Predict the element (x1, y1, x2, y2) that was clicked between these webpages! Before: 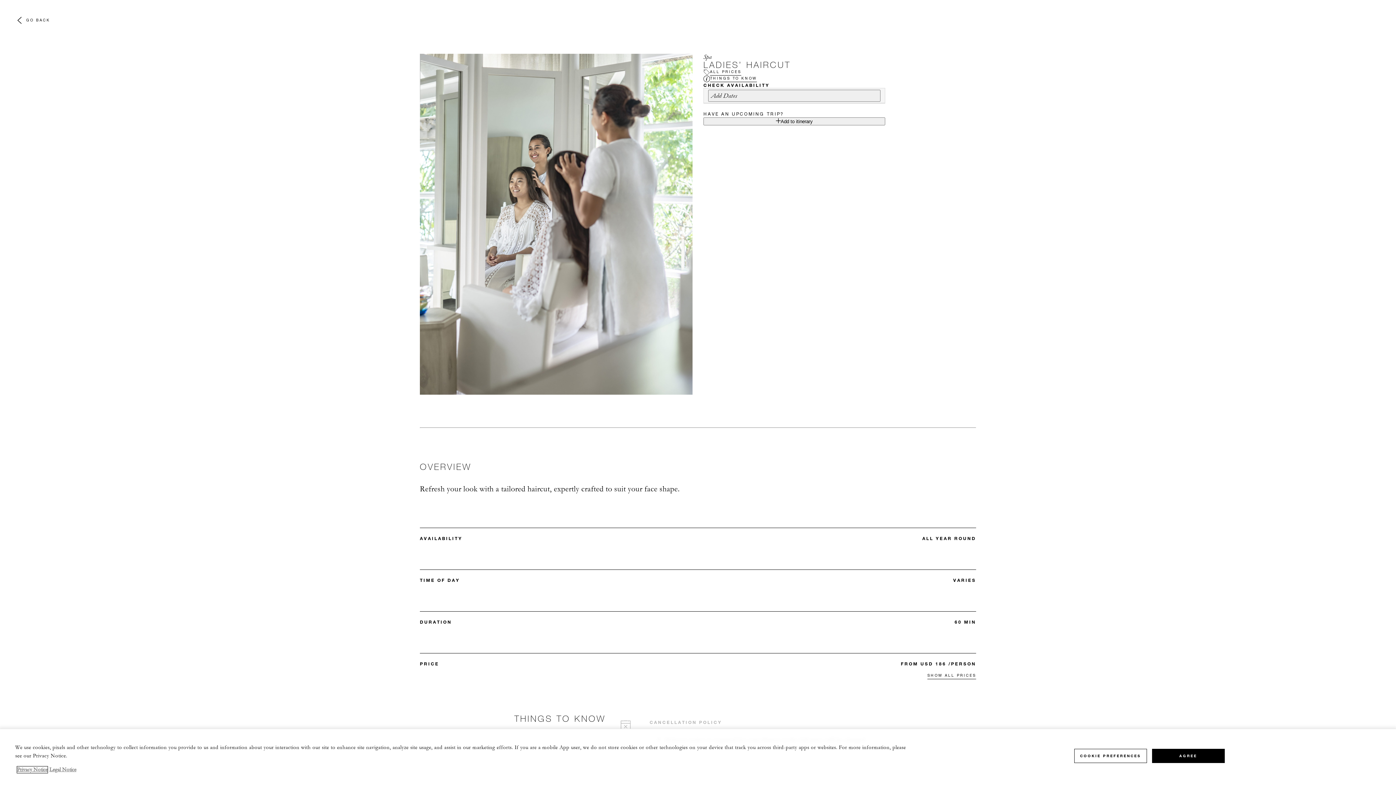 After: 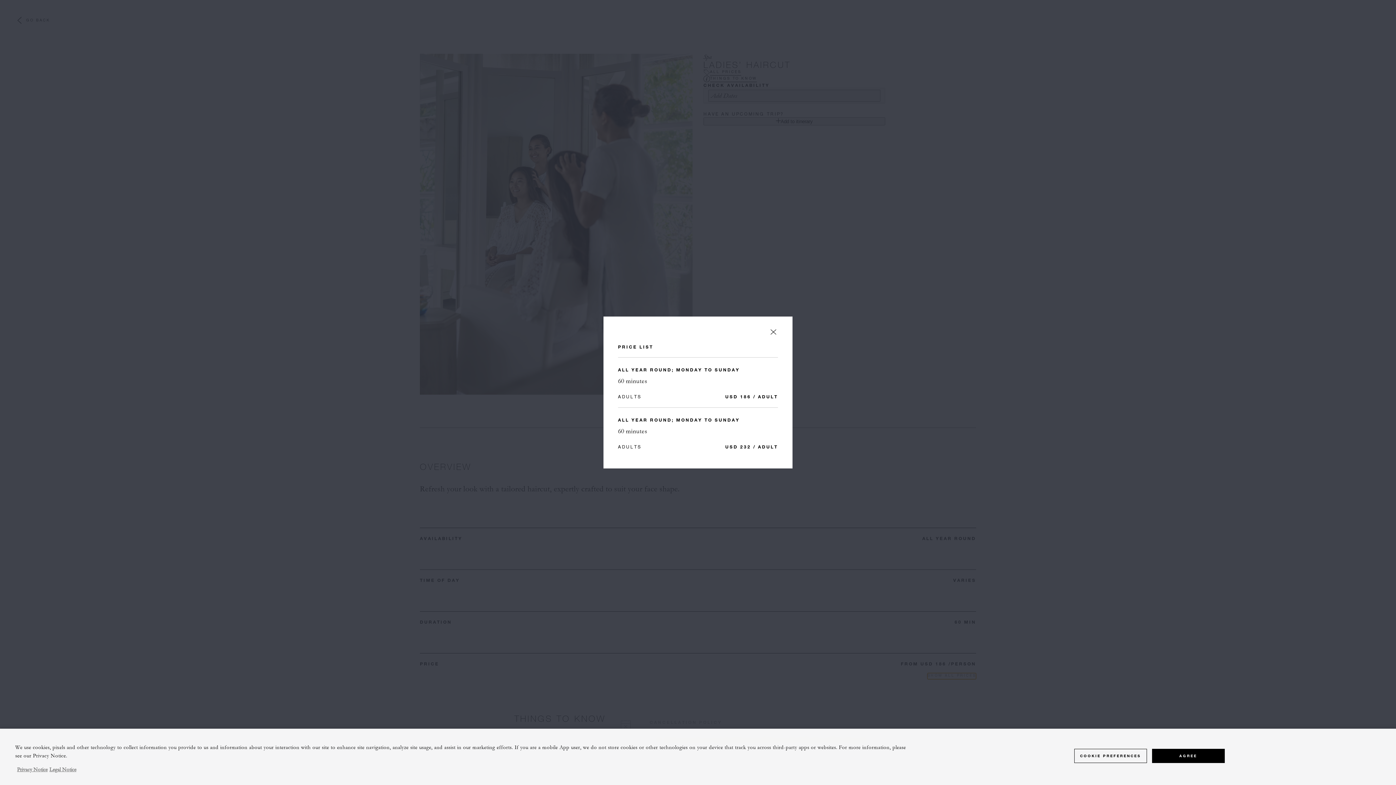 Action: label: SHOW ALL PRICES bbox: (927, 673, 976, 679)